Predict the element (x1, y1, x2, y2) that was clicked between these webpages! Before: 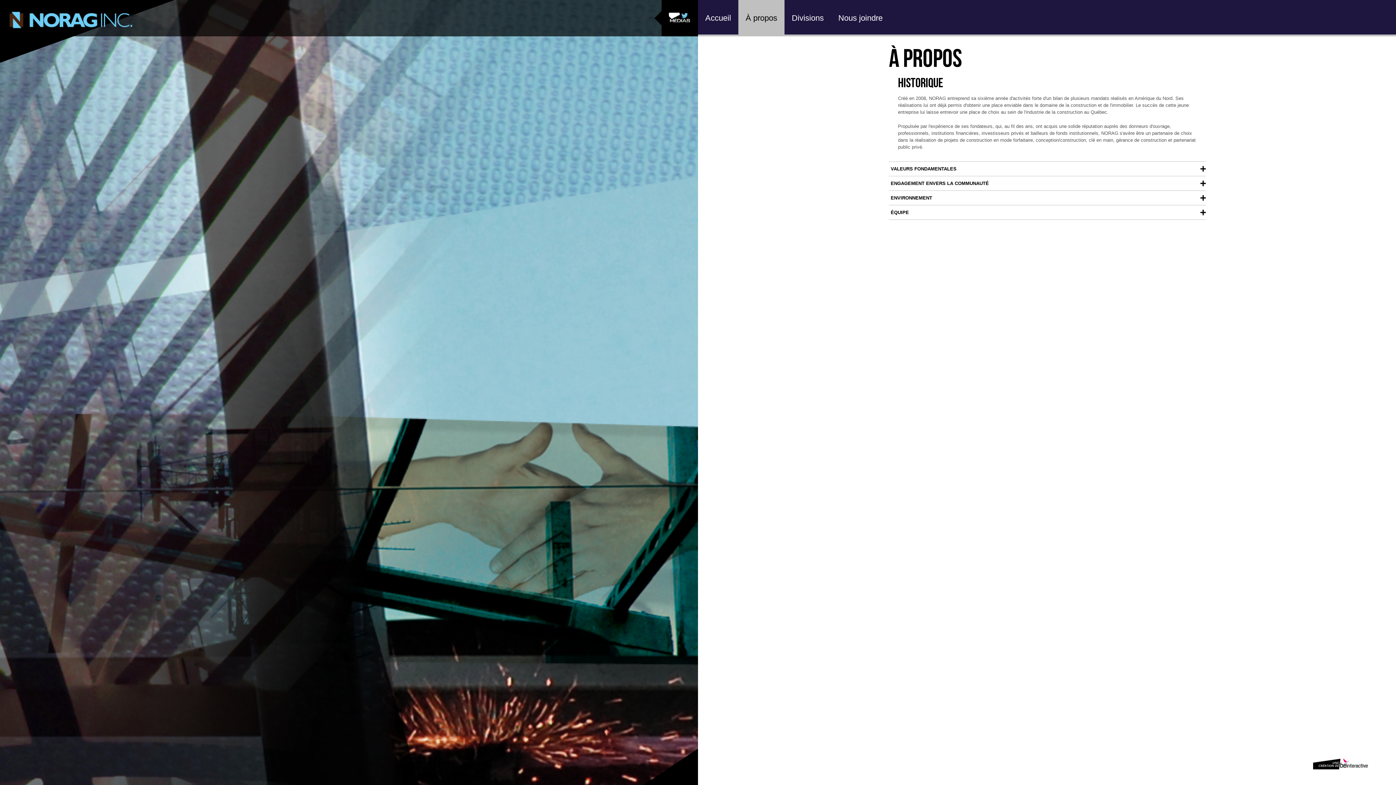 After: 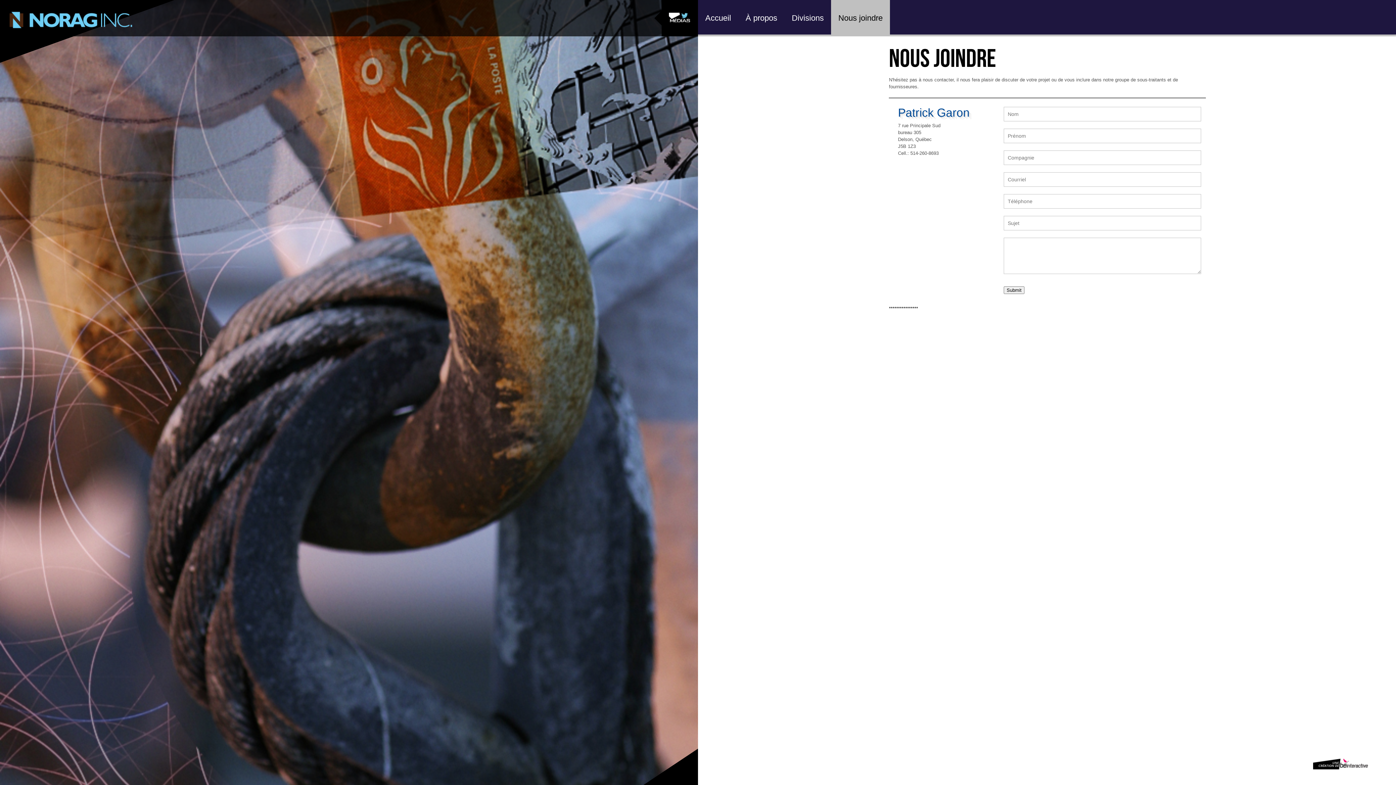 Action: bbox: (831, 0, 890, 36) label: Nous joindre